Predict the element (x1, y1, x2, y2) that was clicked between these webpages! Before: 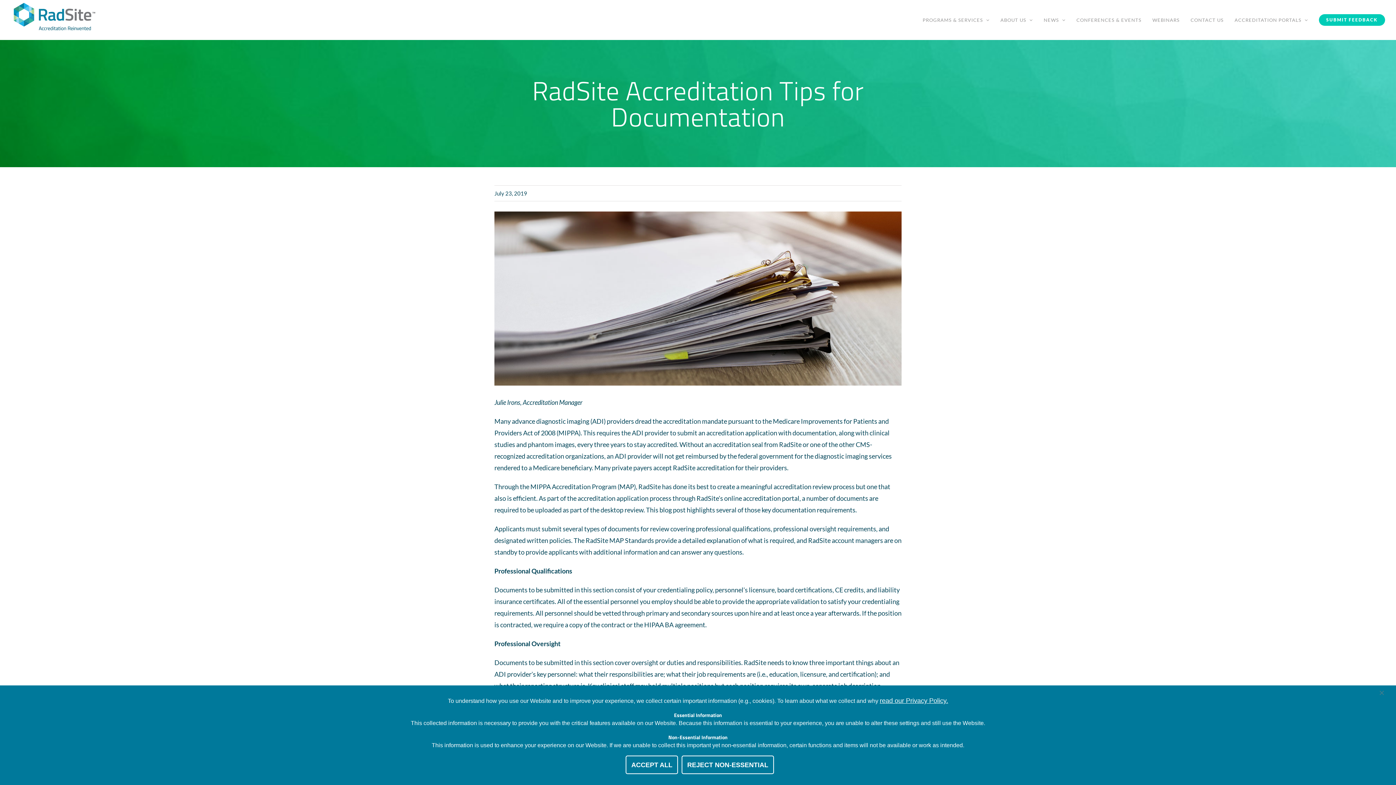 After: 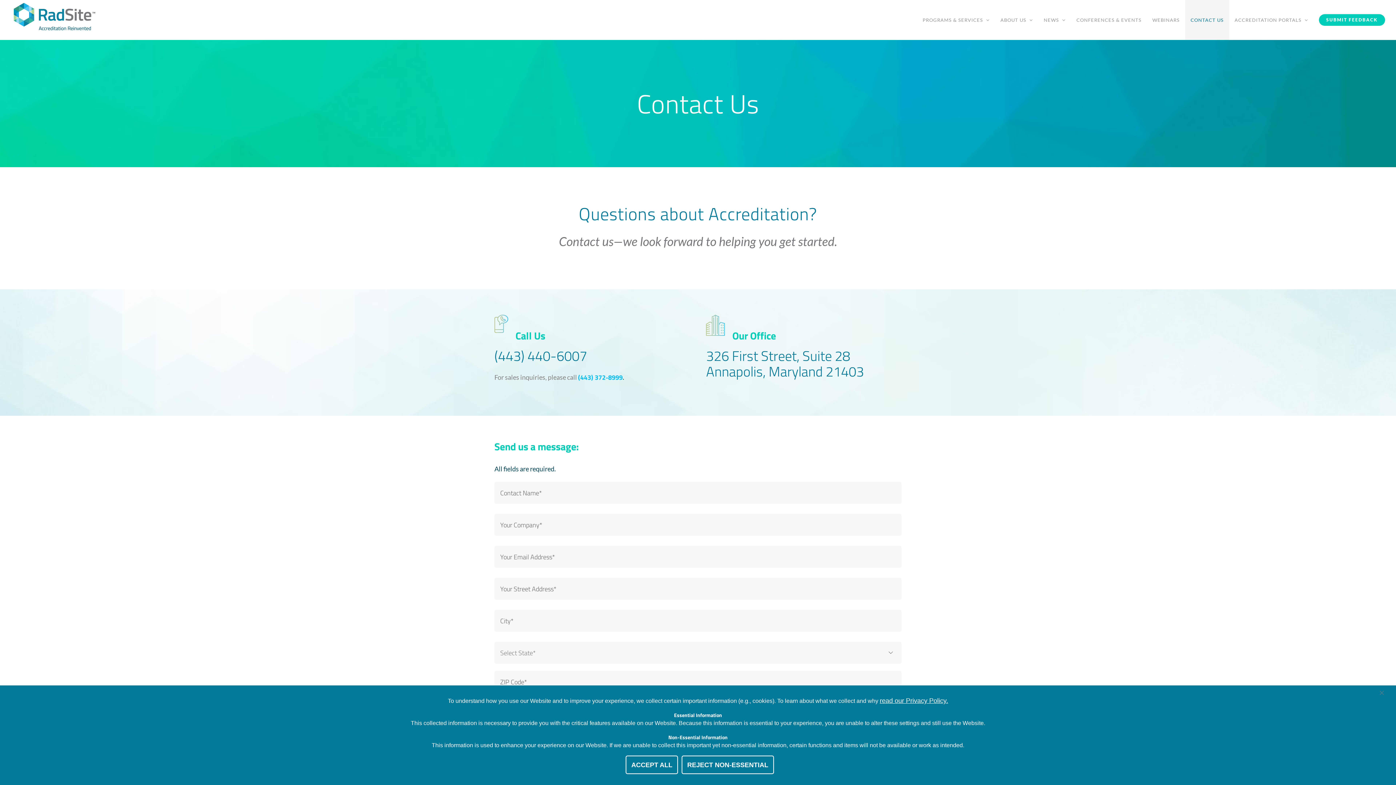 Action: bbox: (1185, 0, 1229, 40) label: CONTACT US